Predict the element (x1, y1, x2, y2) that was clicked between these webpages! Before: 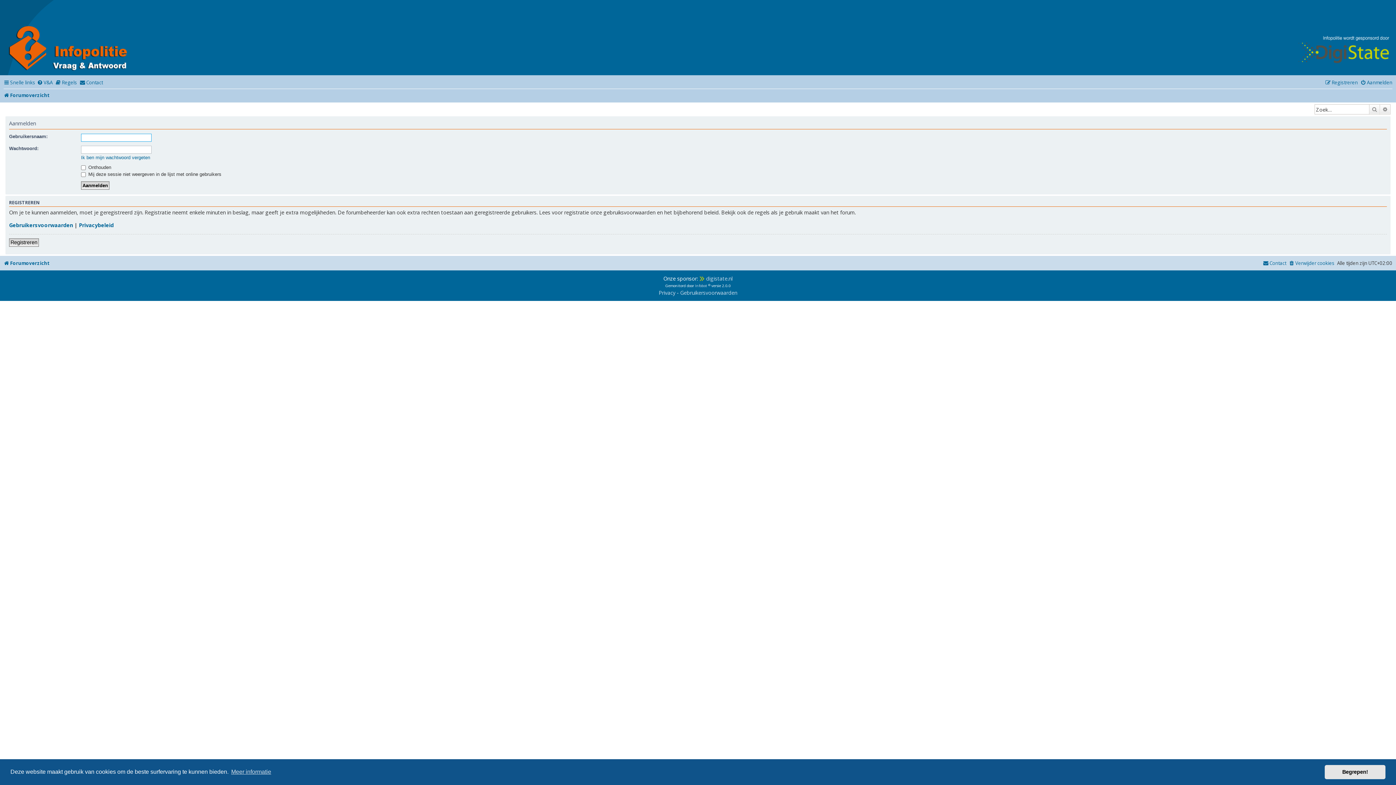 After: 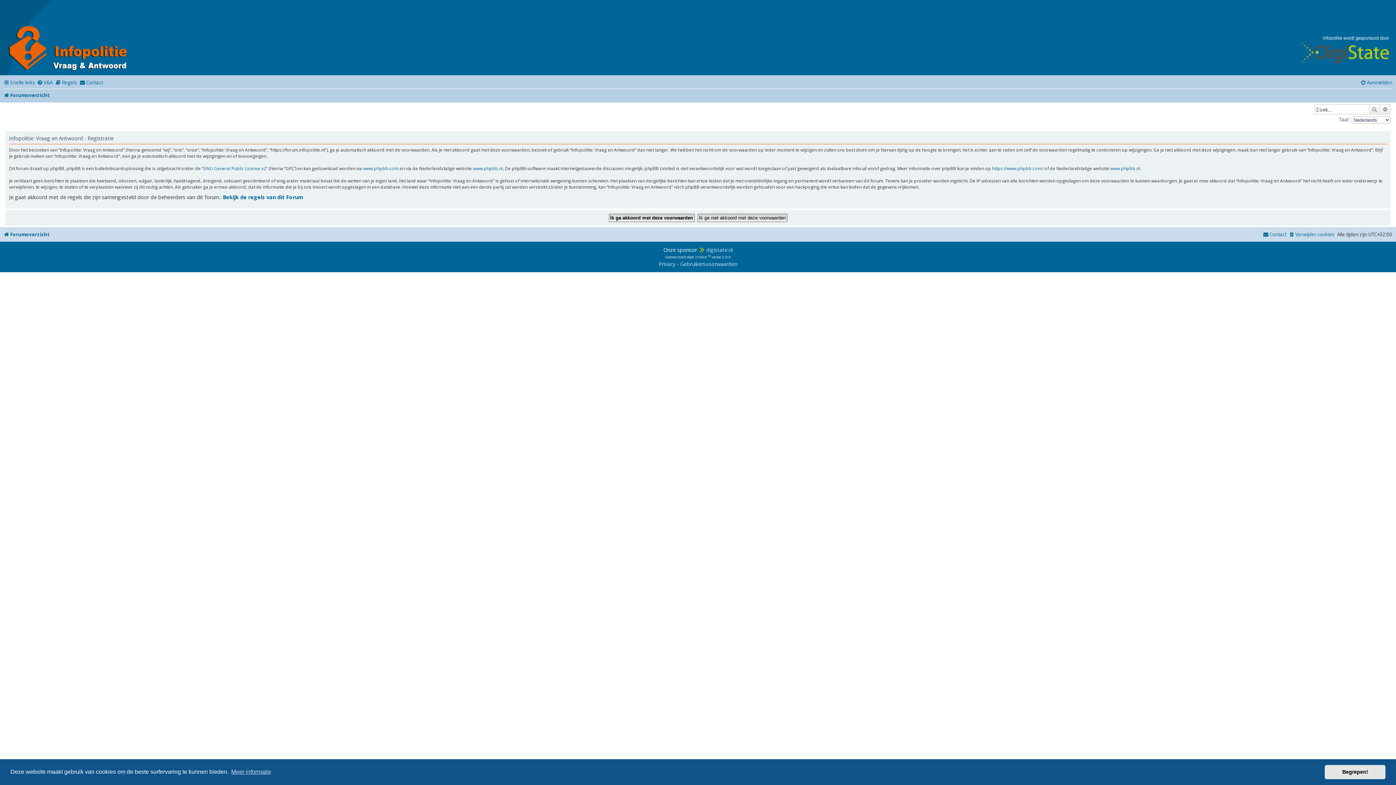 Action: bbox: (1325, 77, 1358, 88) label: Registreren